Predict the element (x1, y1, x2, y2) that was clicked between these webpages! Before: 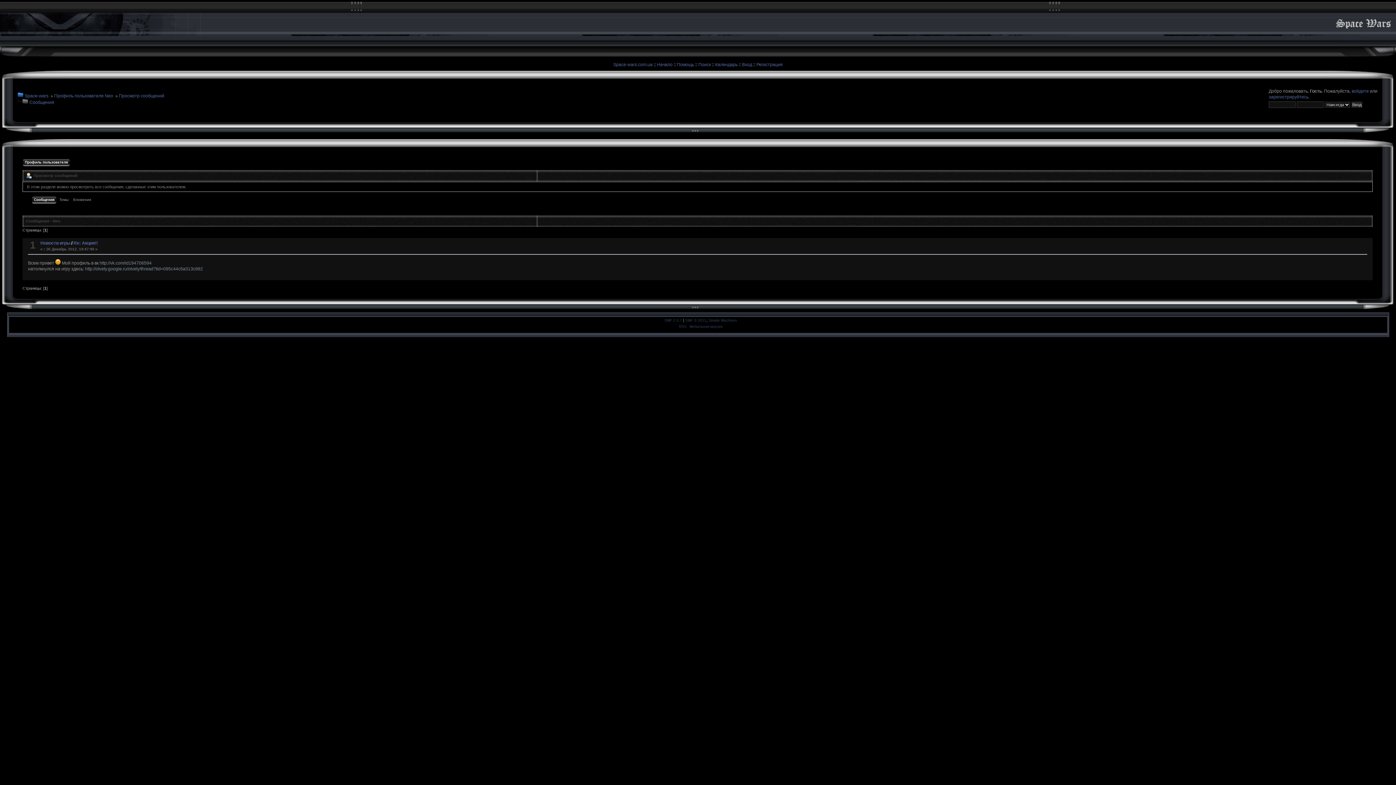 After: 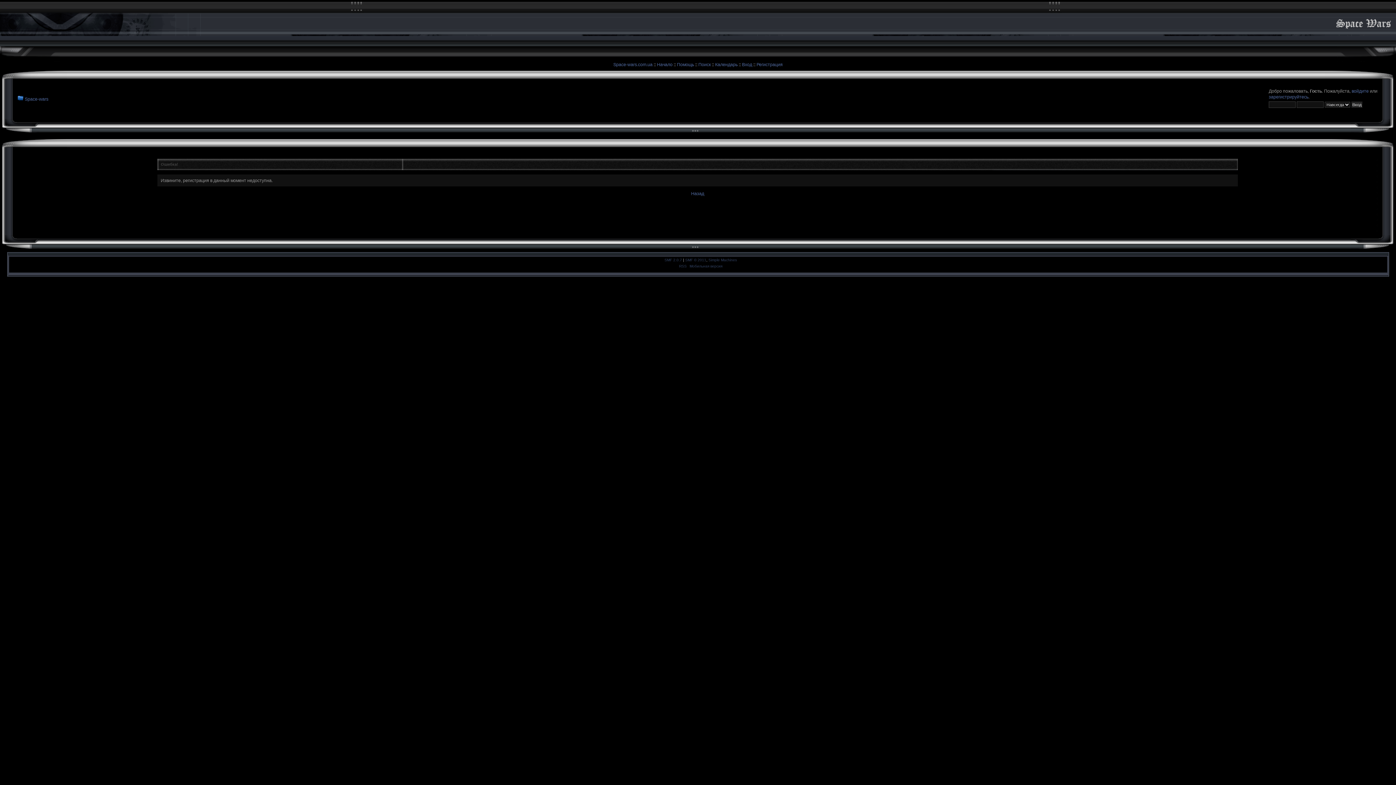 Action: bbox: (1269, 94, 1308, 99) label: зарегистрируйтесь